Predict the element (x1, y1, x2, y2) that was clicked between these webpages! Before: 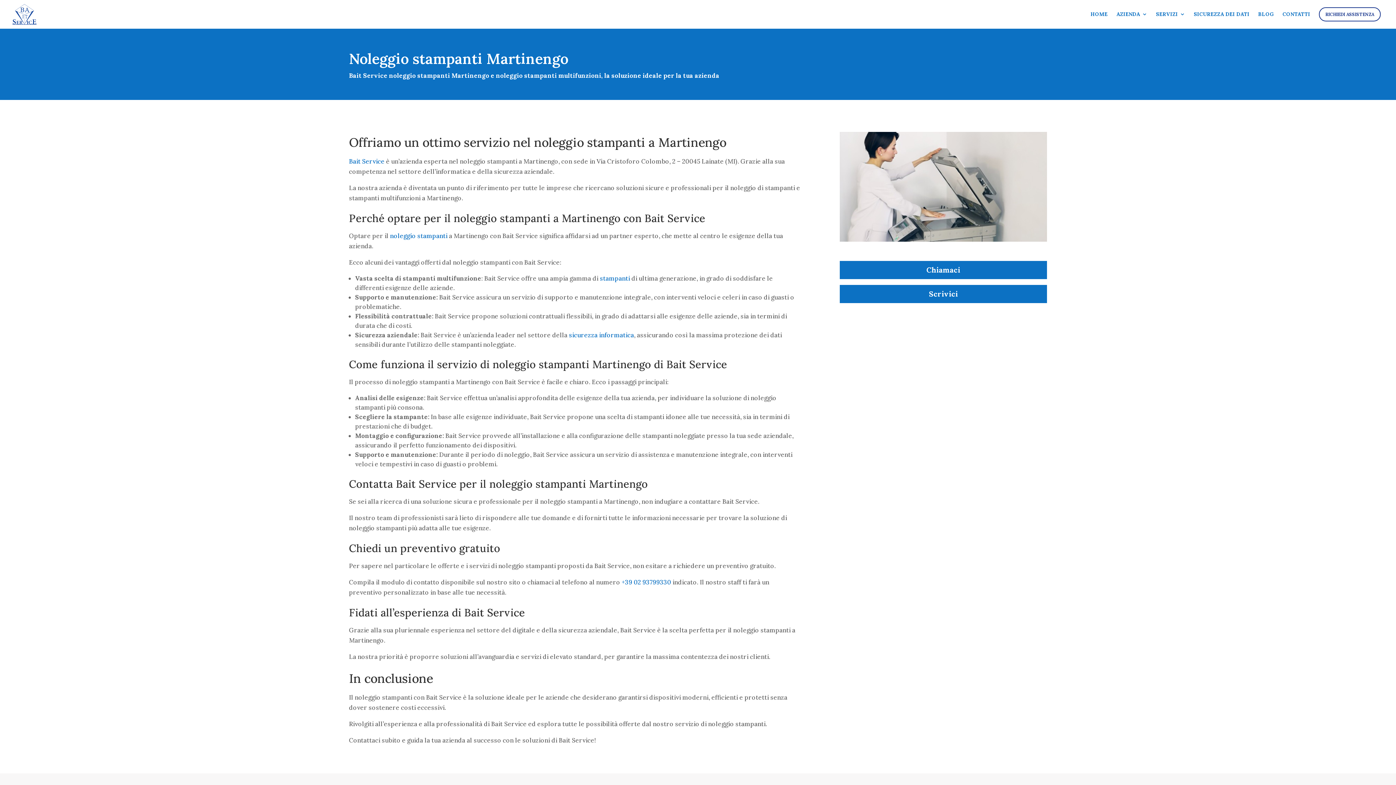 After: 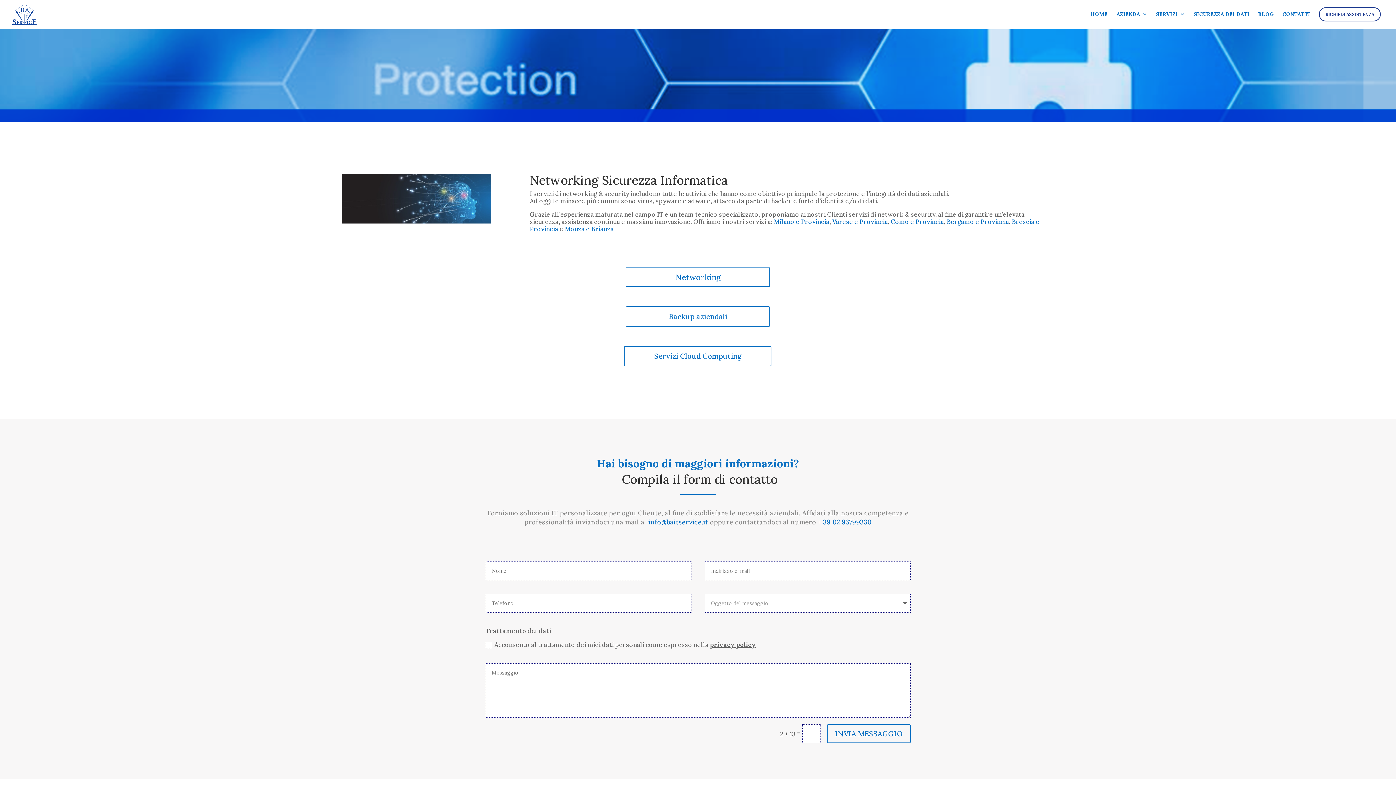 Action: bbox: (569, 331, 634, 339) label: sicurezza informatica